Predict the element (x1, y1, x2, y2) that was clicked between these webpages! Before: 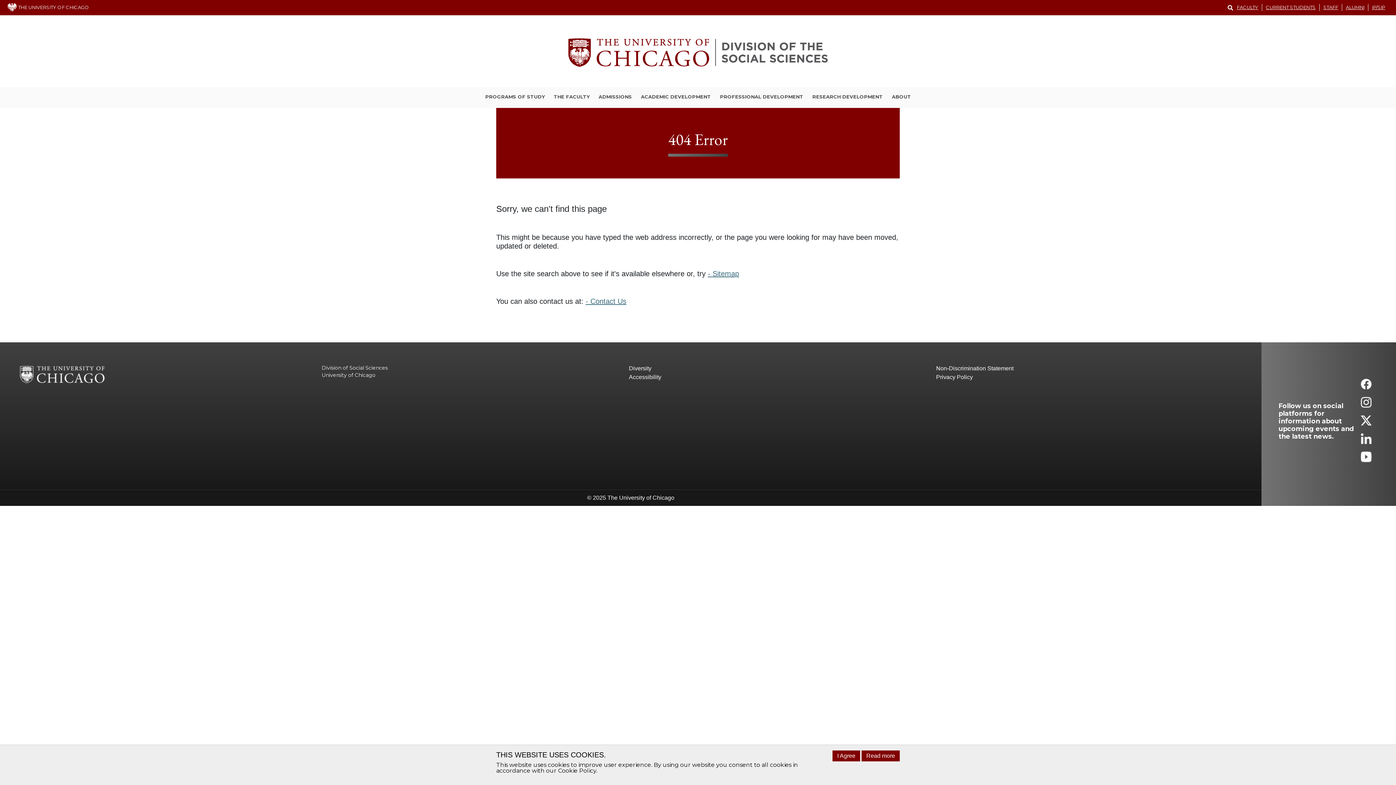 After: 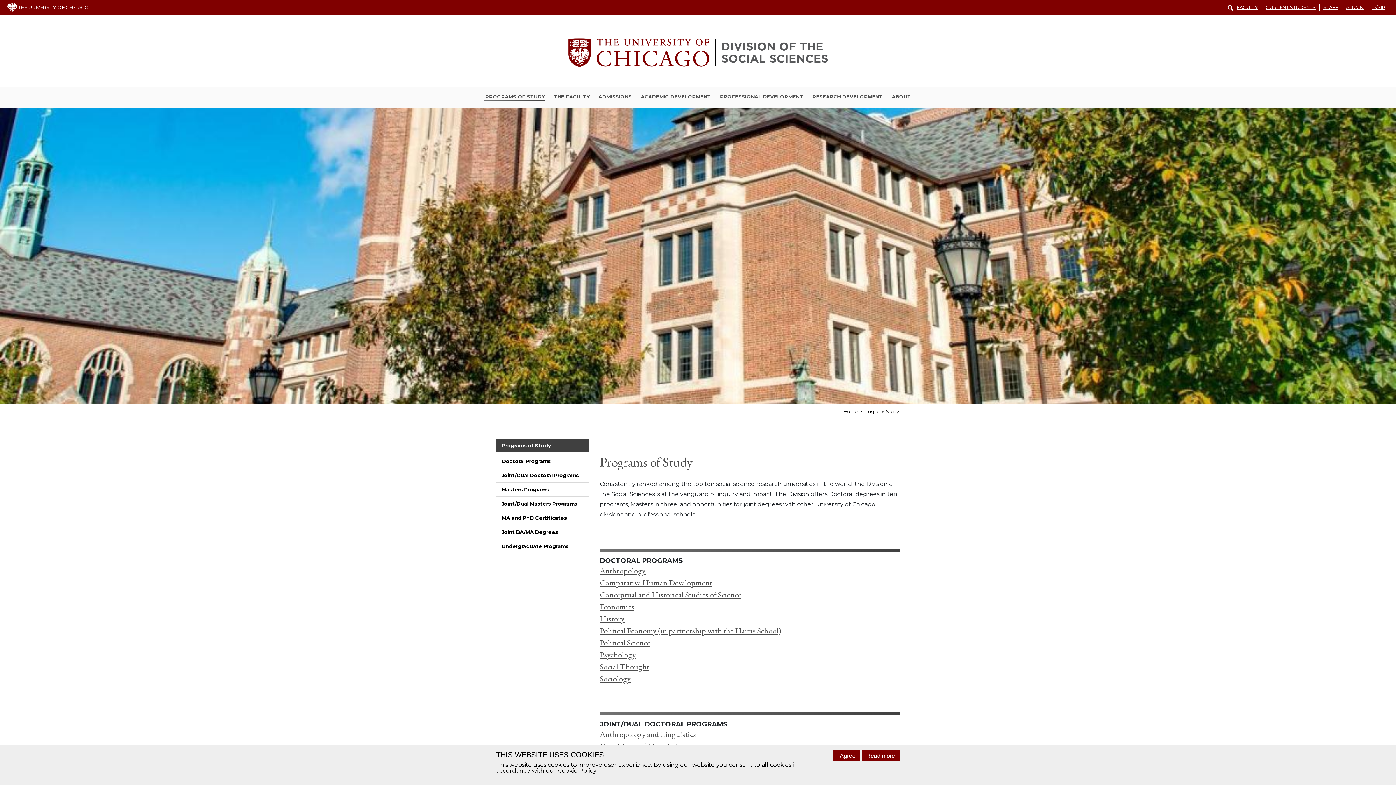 Action: bbox: (484, 93, 545, 101) label: PROGRAMS OF STUDY